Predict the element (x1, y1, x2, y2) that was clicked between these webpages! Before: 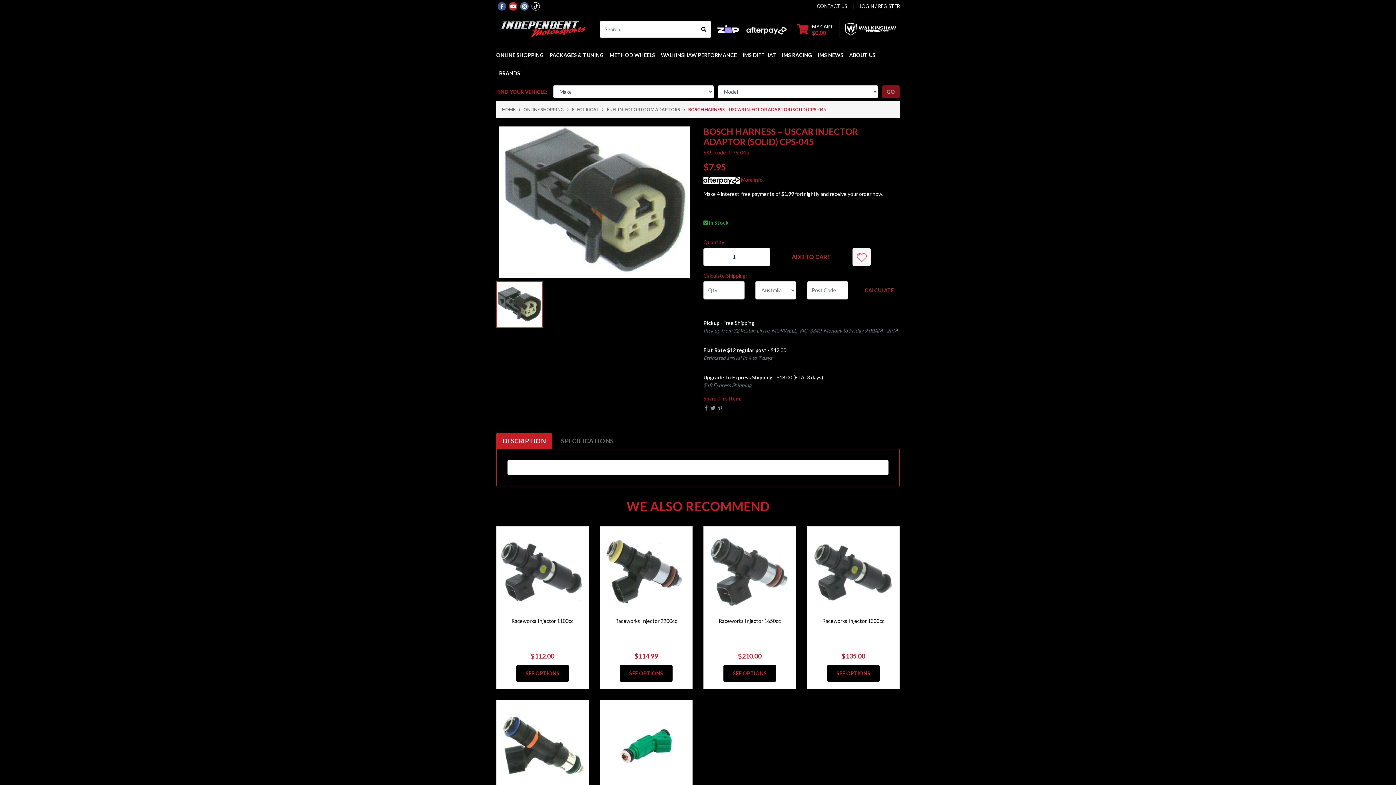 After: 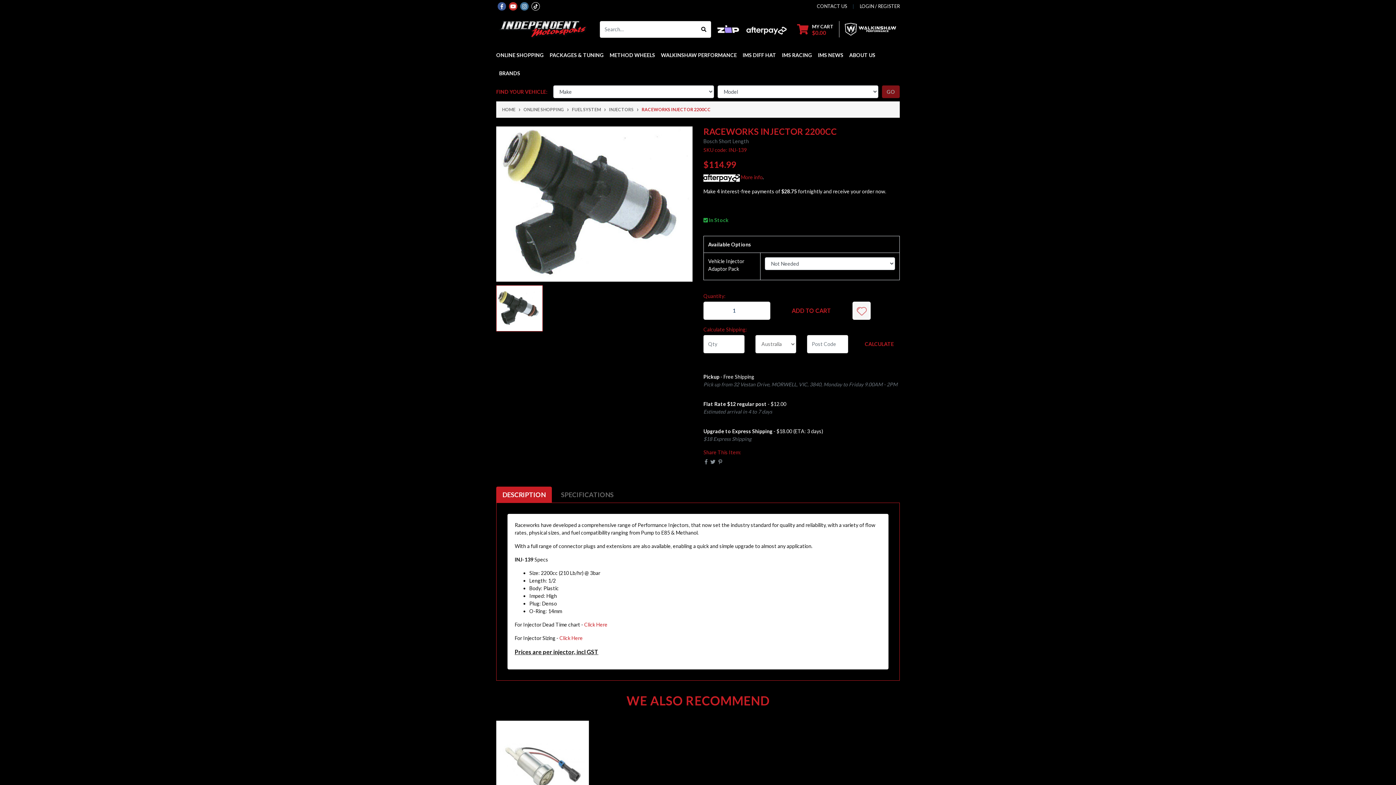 Action: label: SEE OPTIONS bbox: (620, 665, 672, 682)